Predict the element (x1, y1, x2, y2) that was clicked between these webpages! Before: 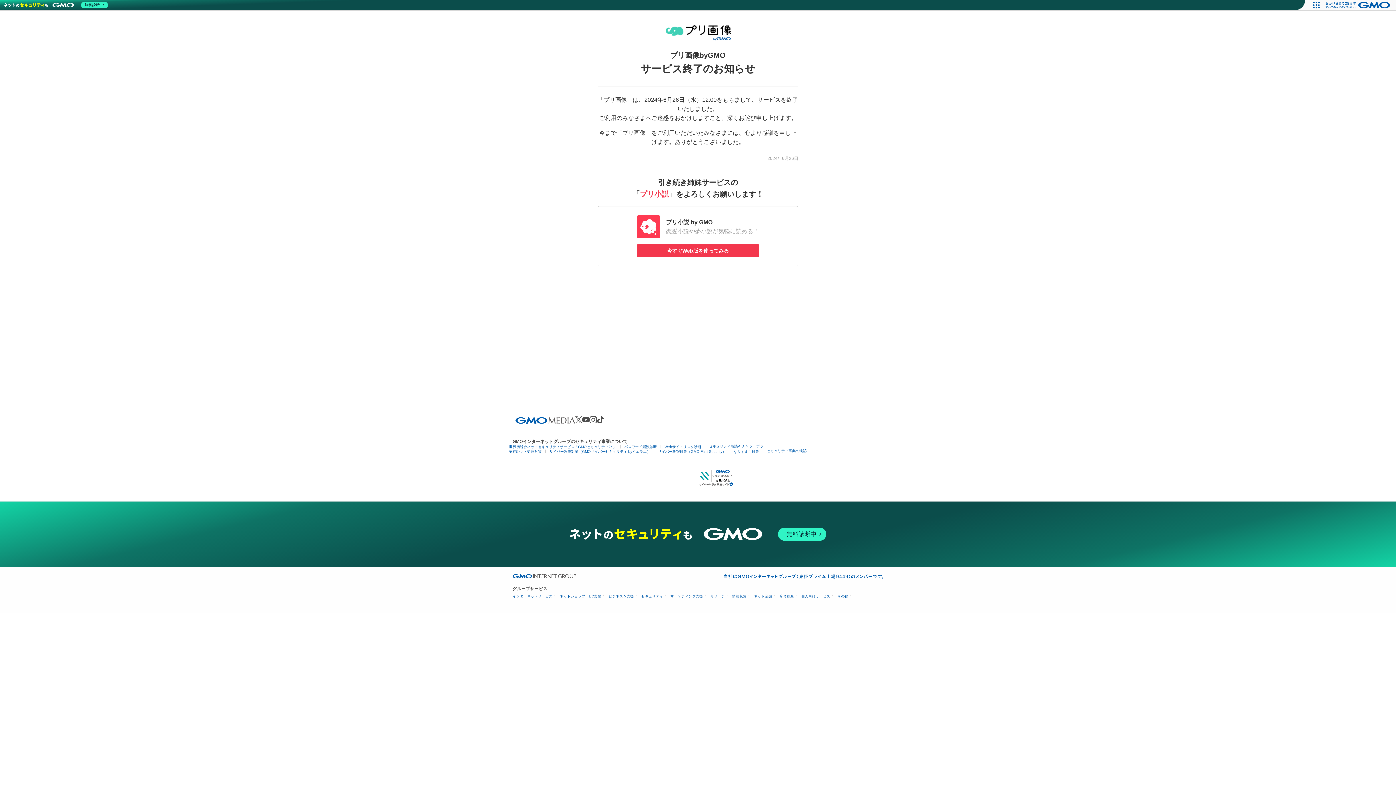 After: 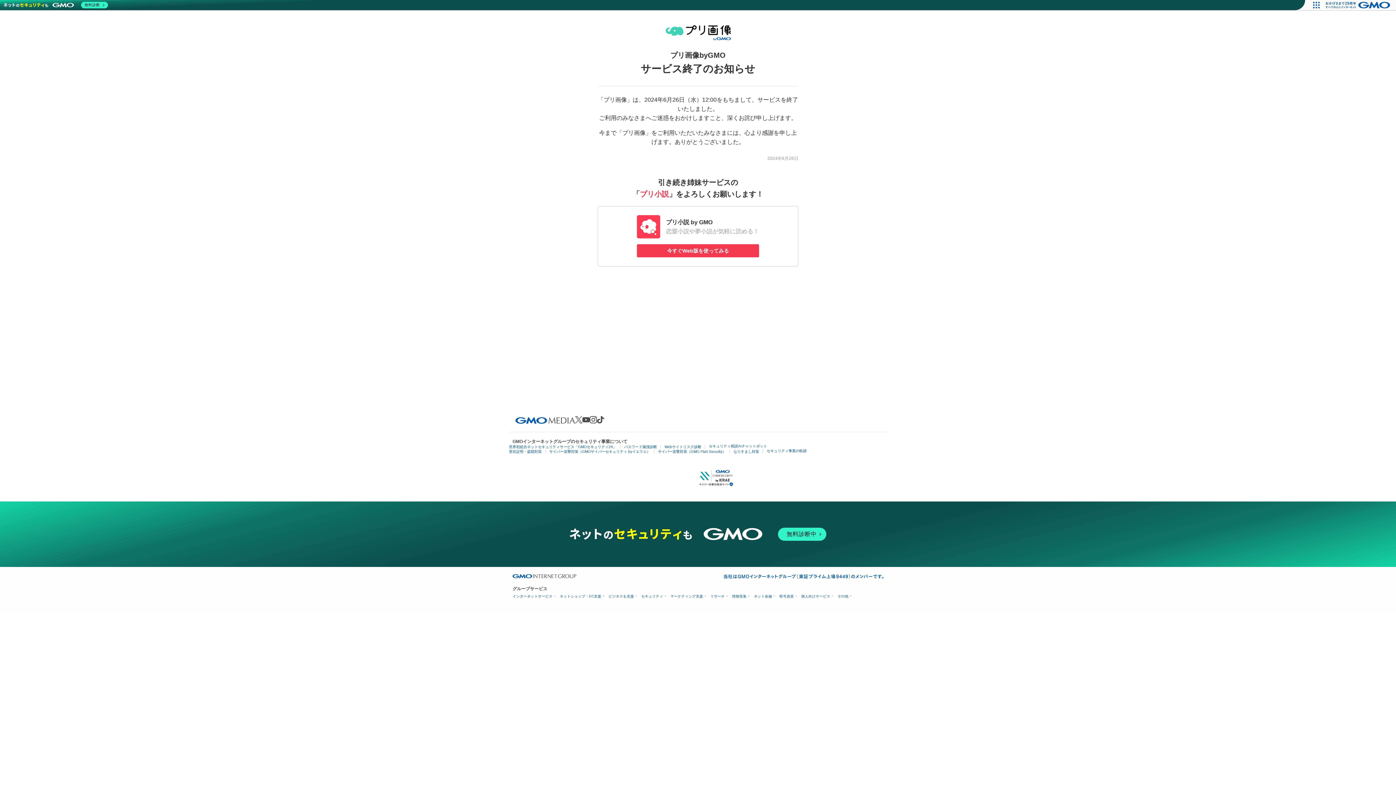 Action: bbox: (597, 416, 604, 423)